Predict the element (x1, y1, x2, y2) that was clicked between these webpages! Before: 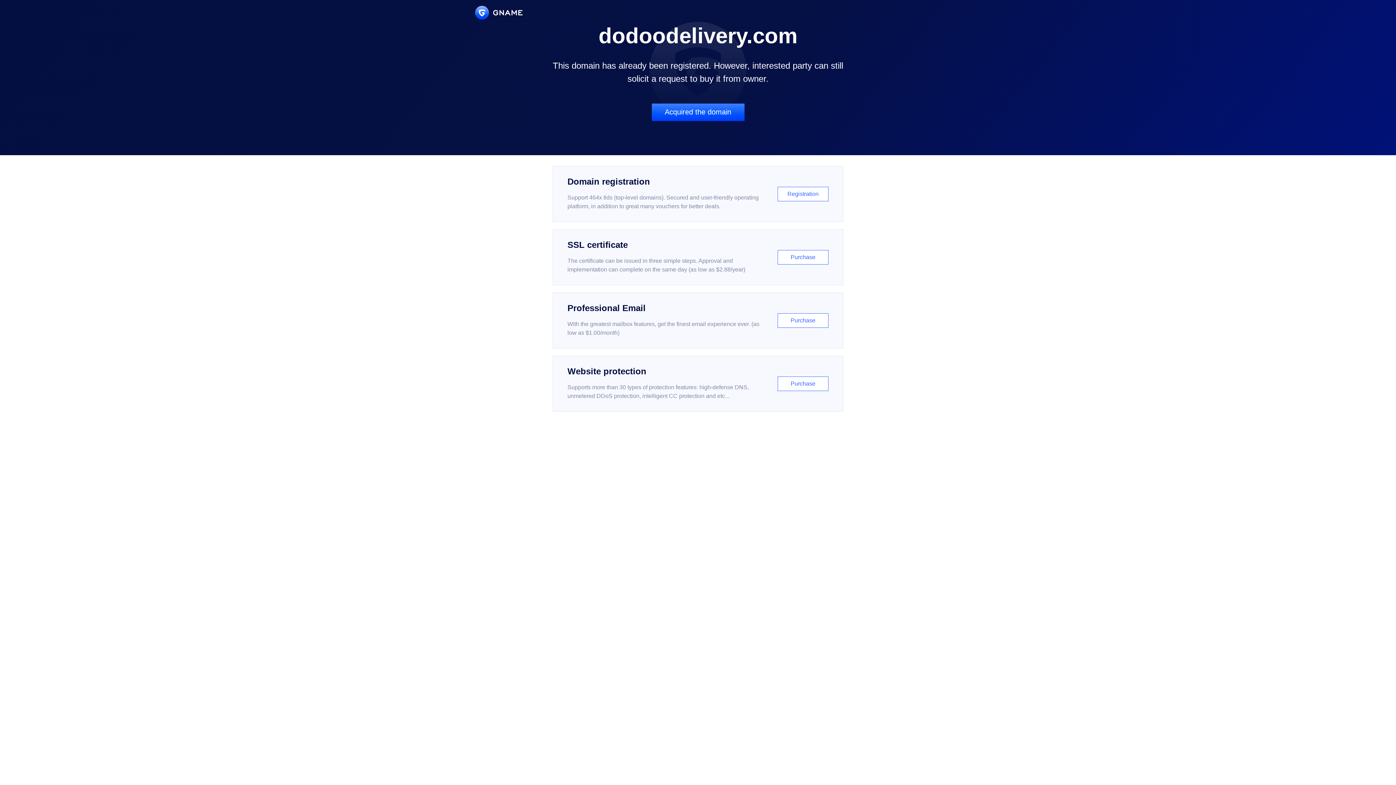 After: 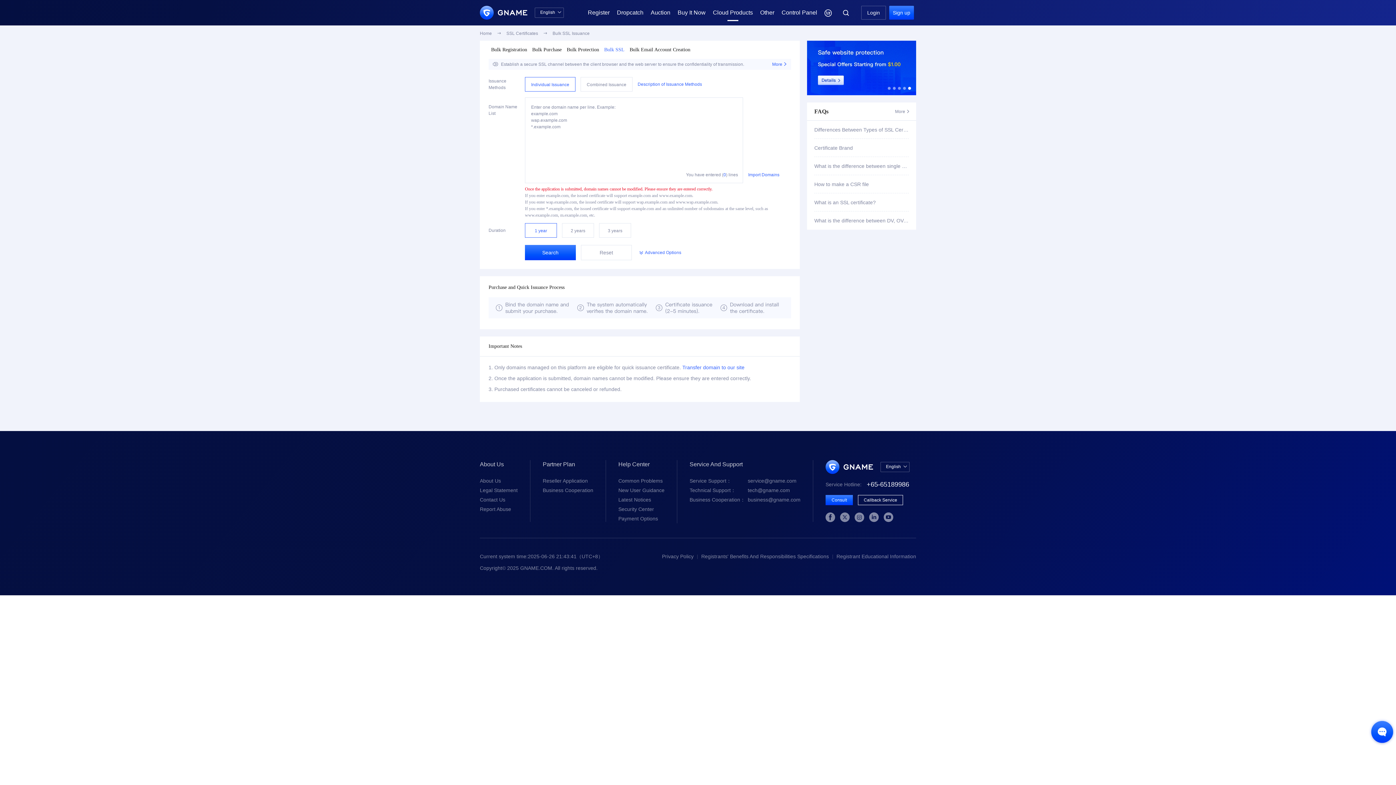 Action: bbox: (552, 229, 843, 285) label: SSL certificate

The certificate can be issued in three simple steps. Approval and implementation can complete on the same day (as low as $2.88/year)

Purchase